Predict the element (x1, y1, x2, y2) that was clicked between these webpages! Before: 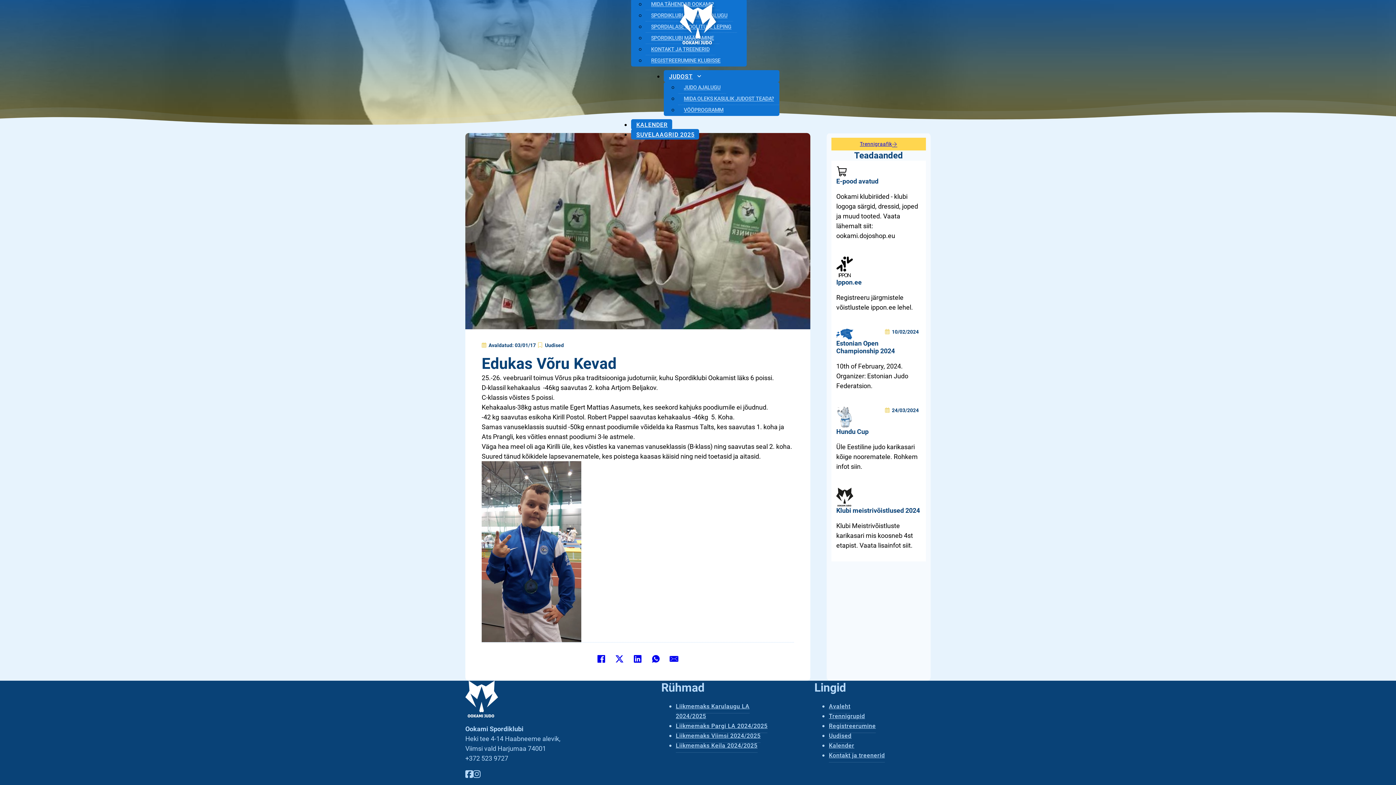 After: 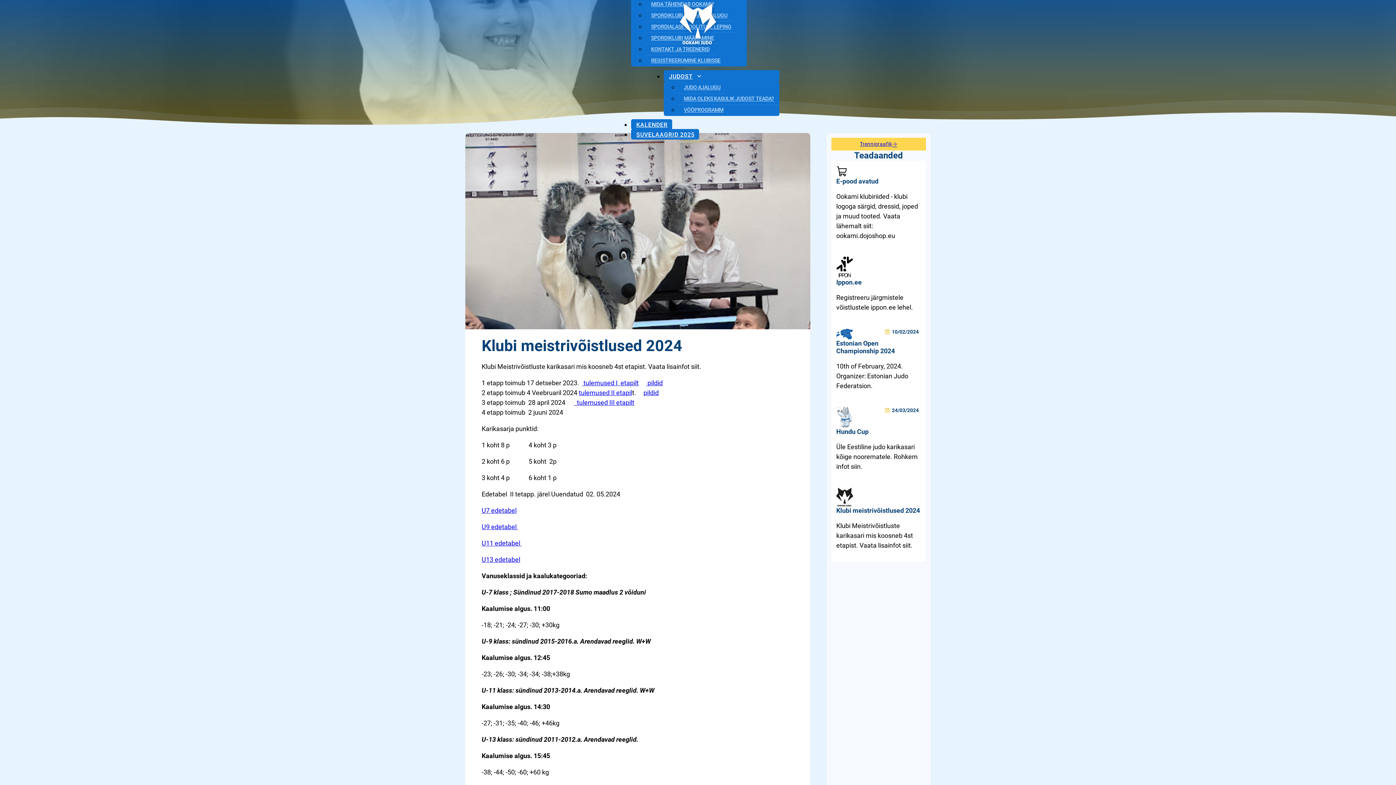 Action: bbox: (836, 506, 920, 514) label: Klubi meistrivõistlused 2024